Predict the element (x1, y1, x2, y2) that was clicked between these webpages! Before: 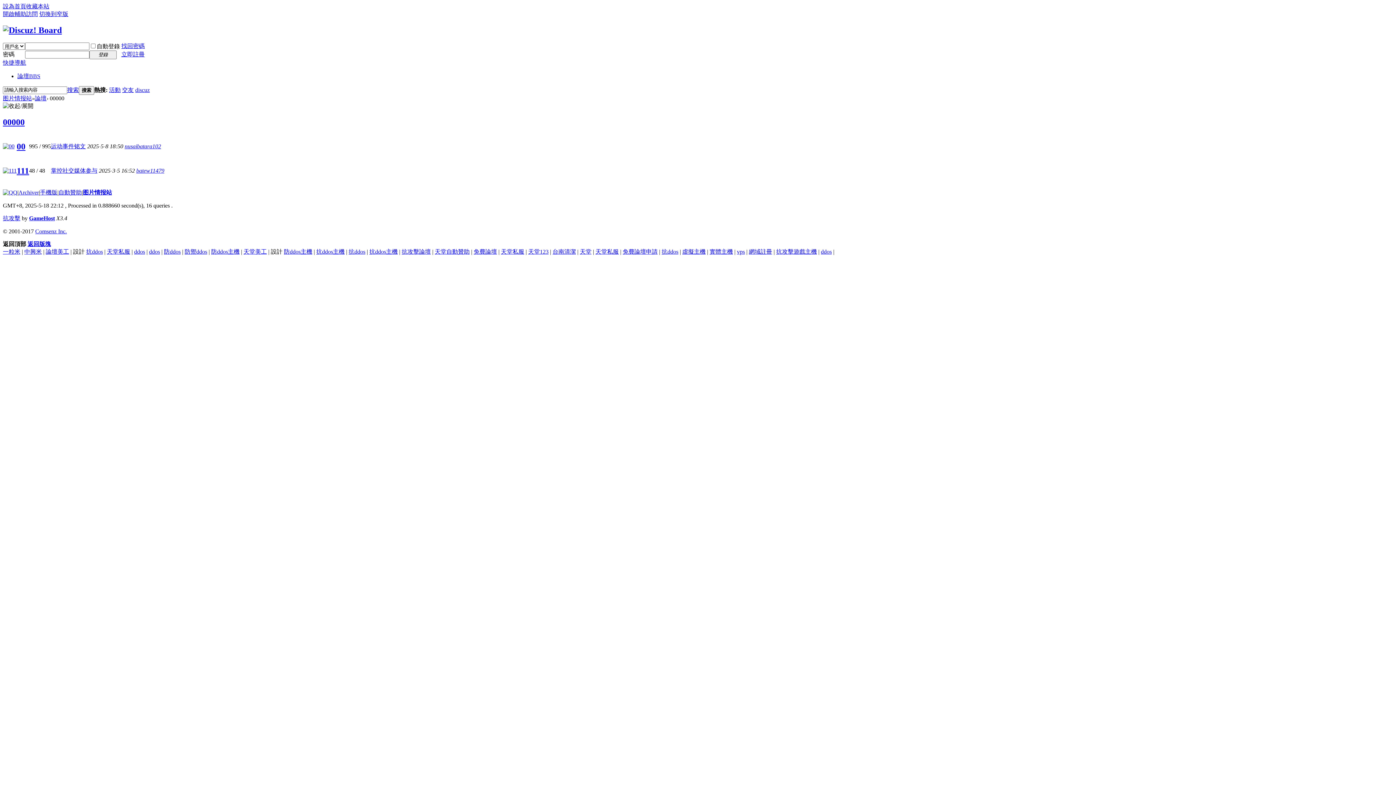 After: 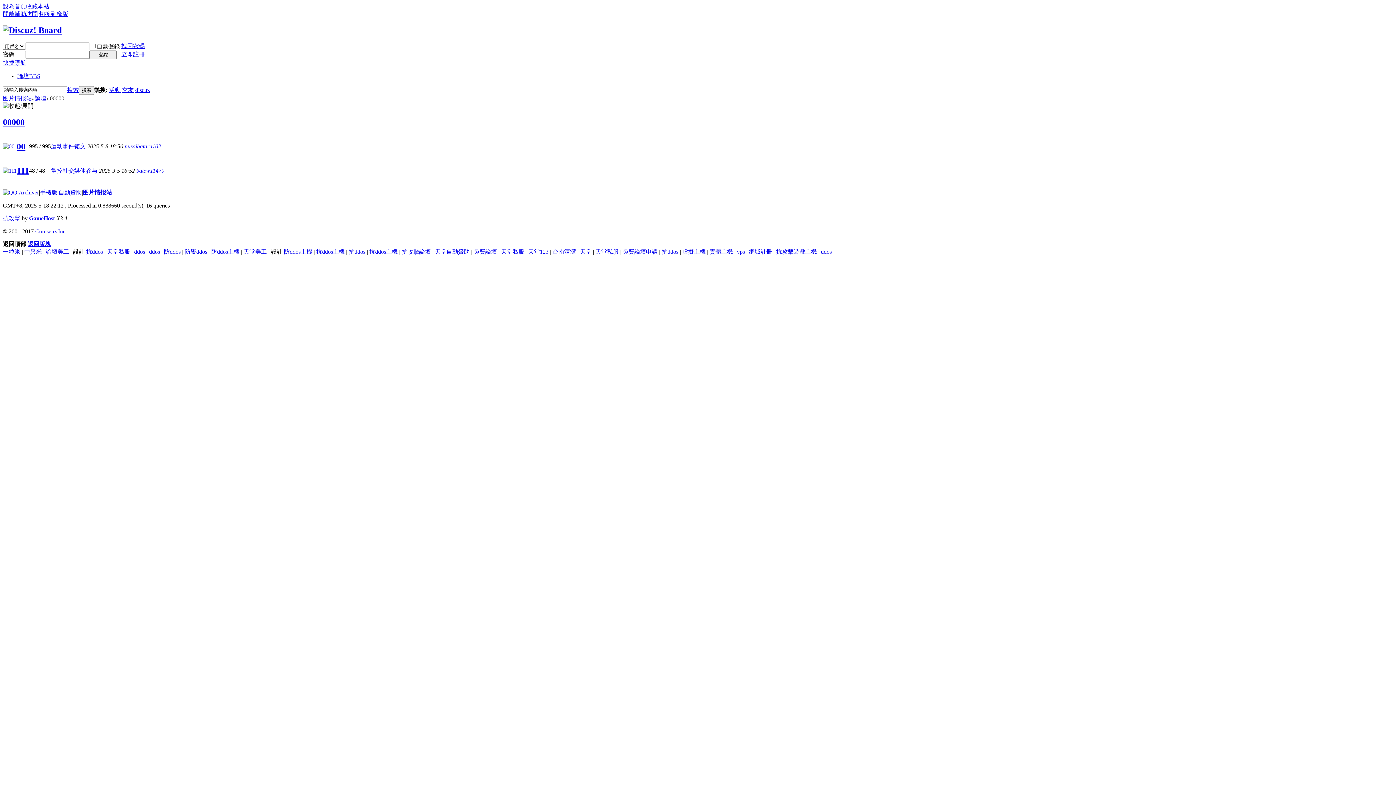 Action: label: 抗攻擊 bbox: (2, 215, 20, 221)